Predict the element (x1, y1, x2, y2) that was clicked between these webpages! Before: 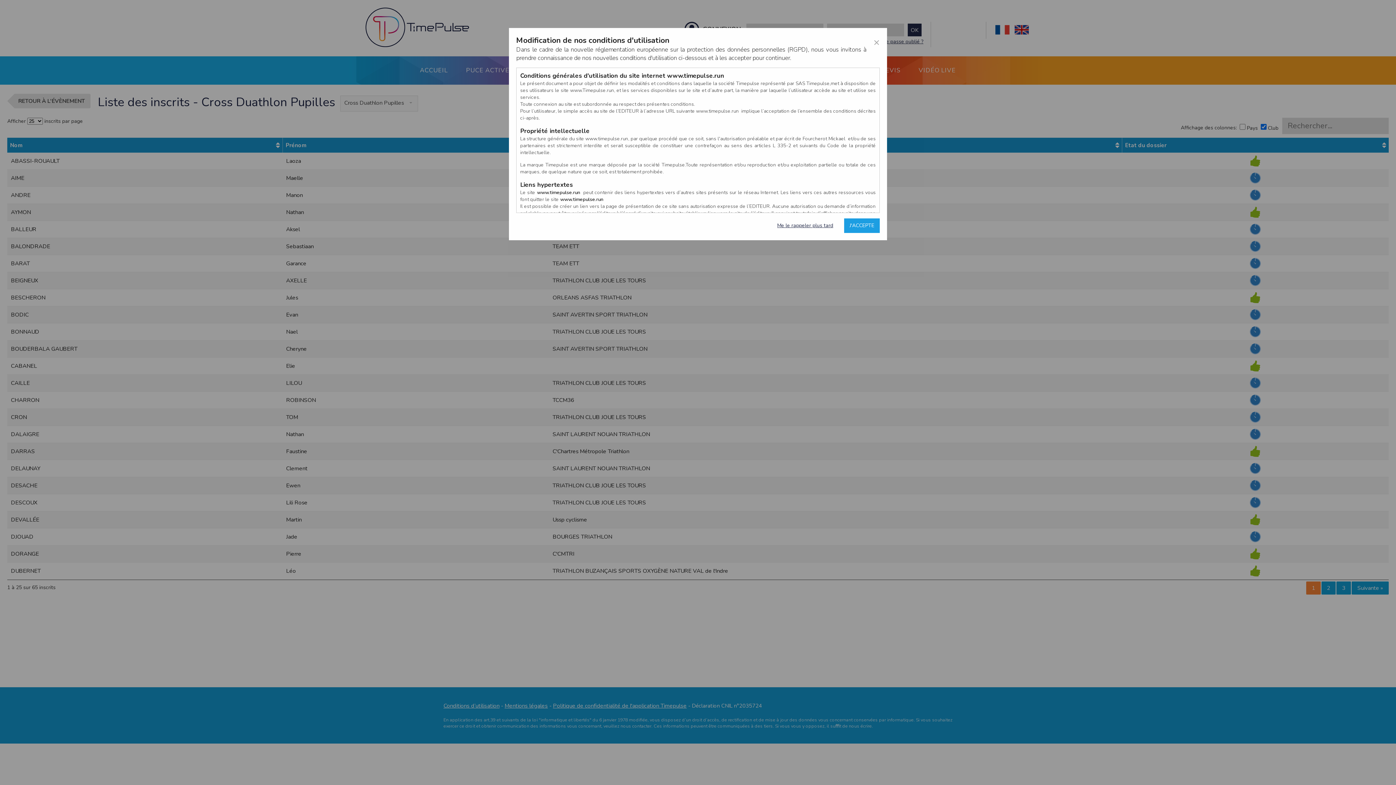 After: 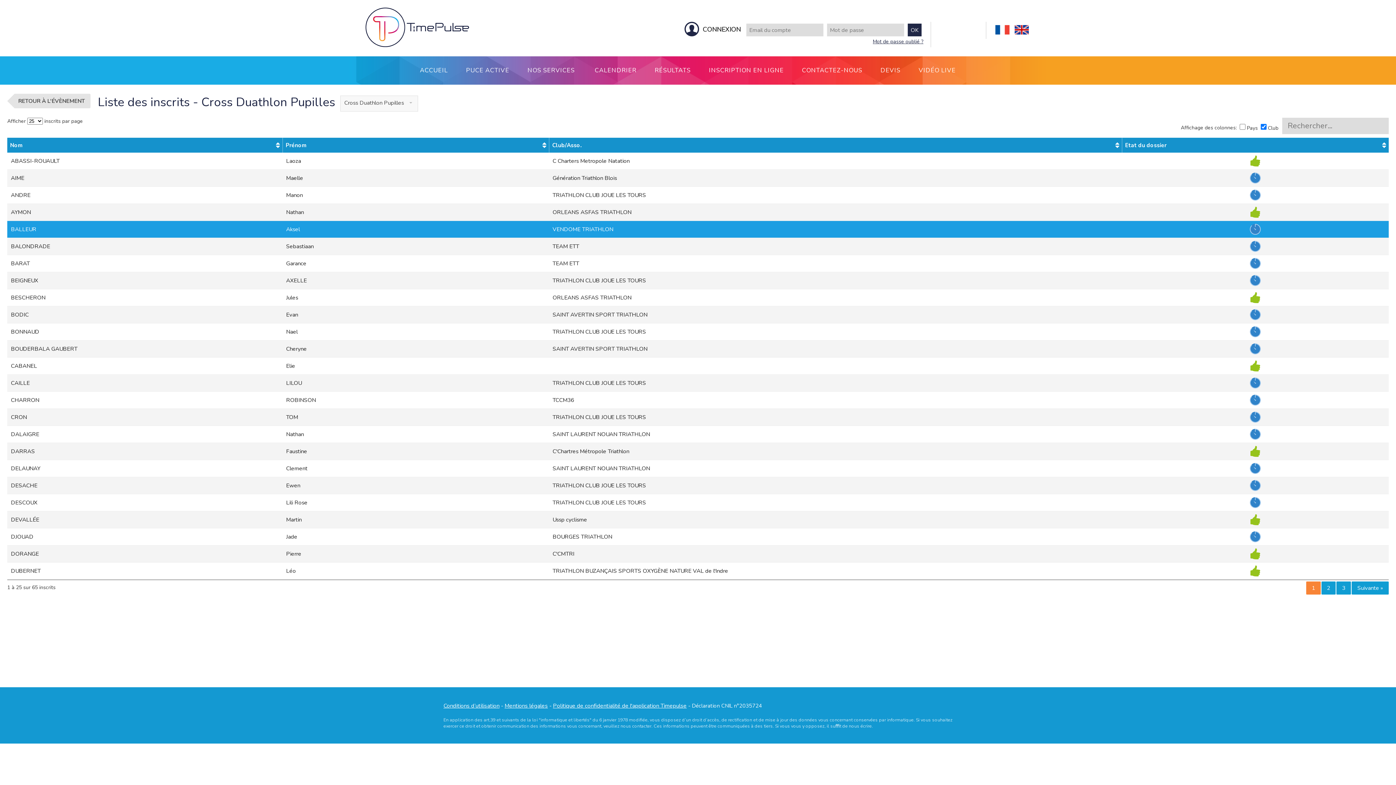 Action: bbox: (844, 218, 880, 233) label: J'ACCEPTE